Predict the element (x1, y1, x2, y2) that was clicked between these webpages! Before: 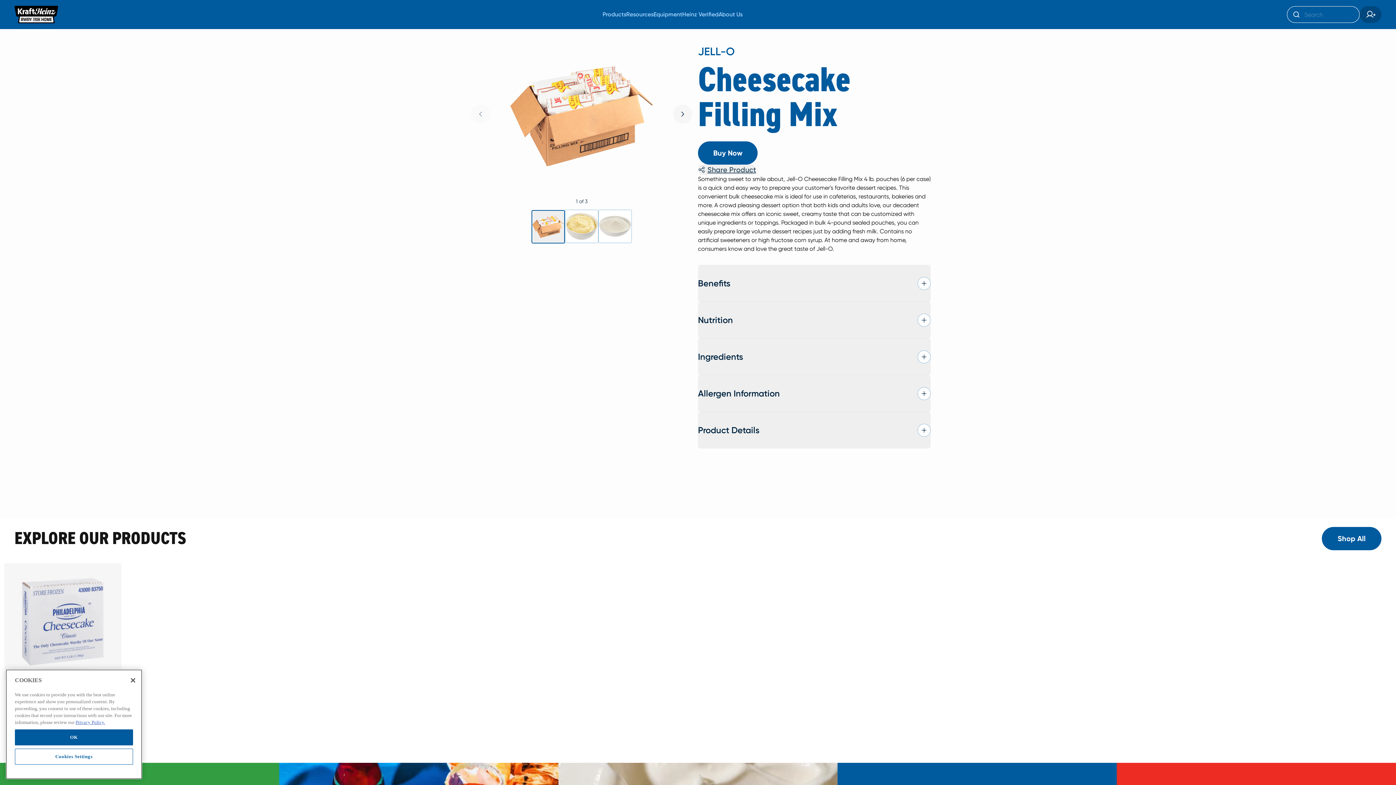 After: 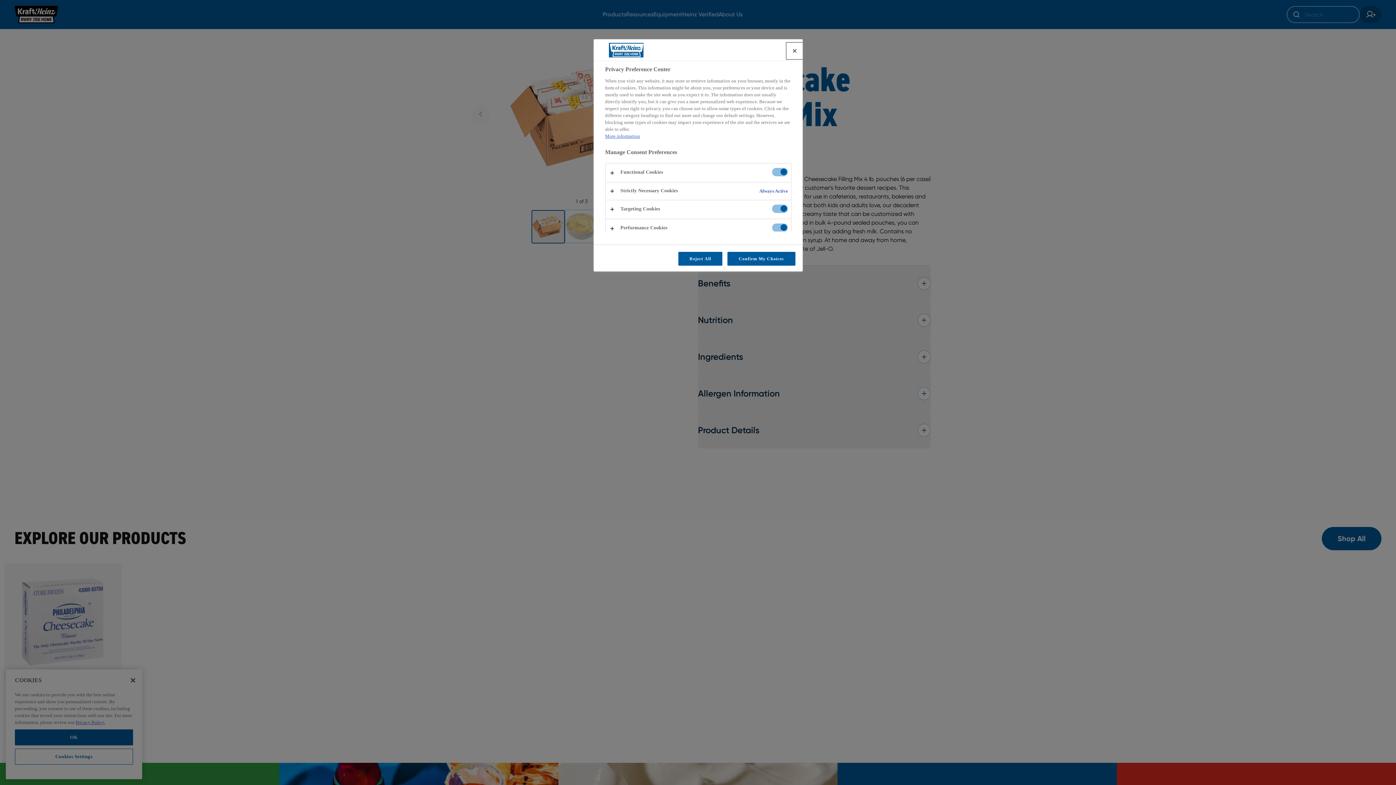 Action: label: Cookies Settings bbox: (14, 749, 133, 765)